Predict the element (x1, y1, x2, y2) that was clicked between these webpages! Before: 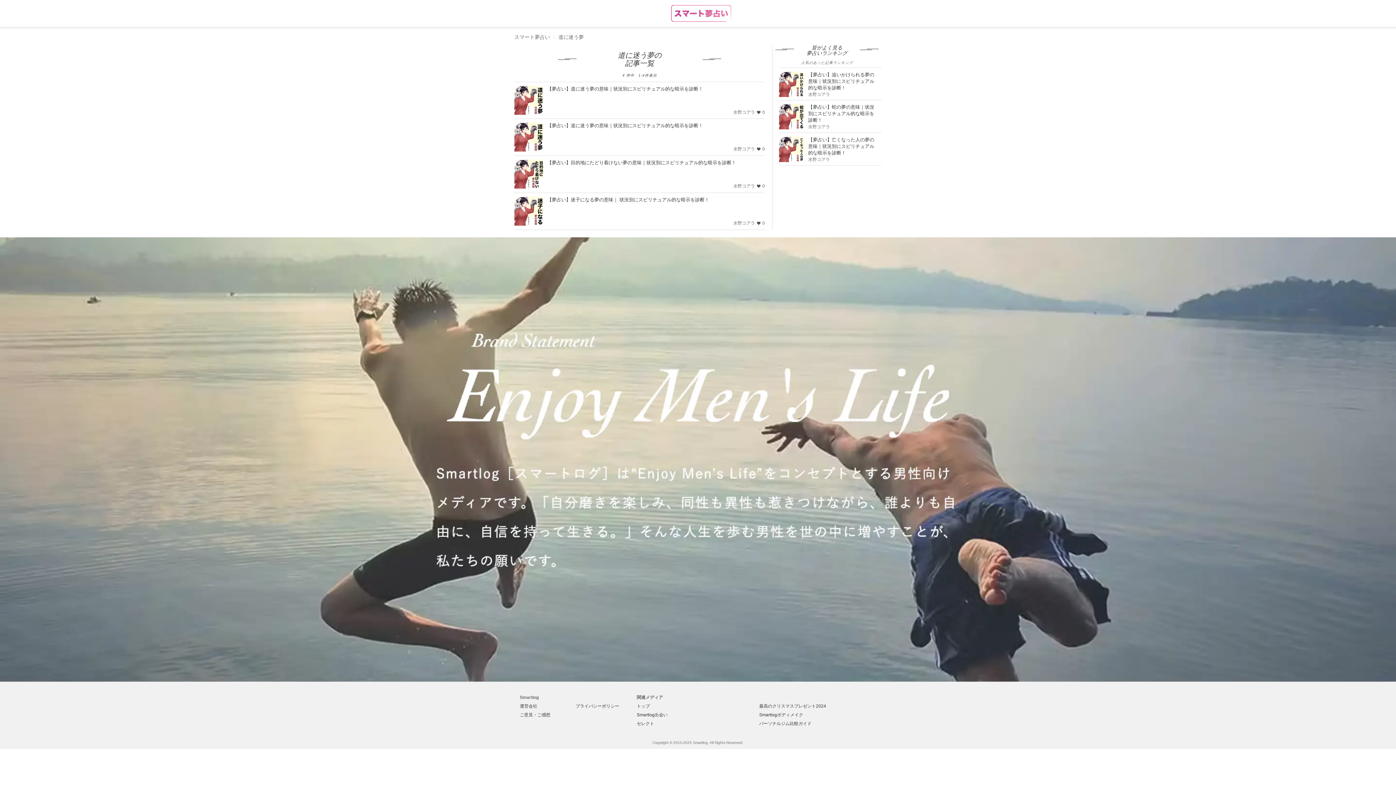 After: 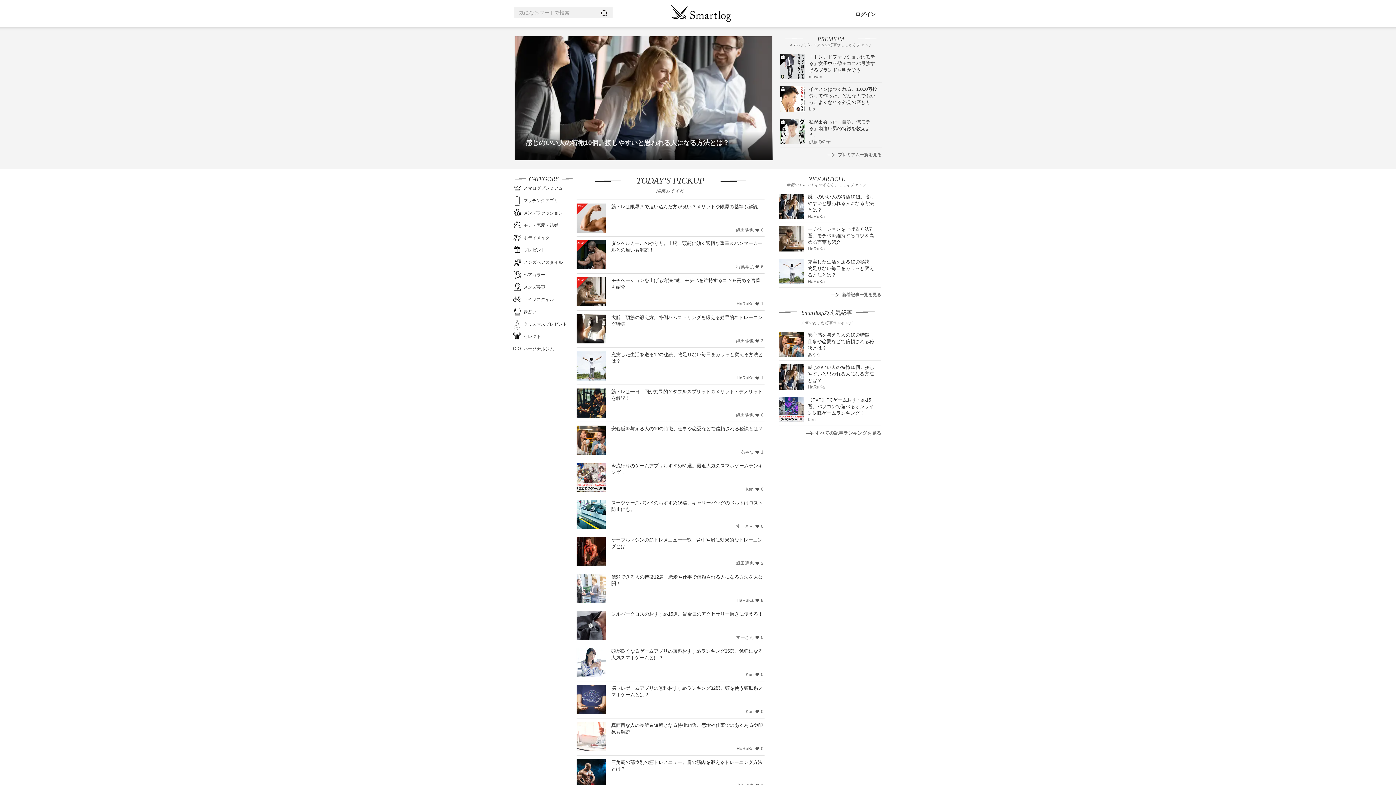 Action: label: トップ bbox: (636, 704, 650, 709)